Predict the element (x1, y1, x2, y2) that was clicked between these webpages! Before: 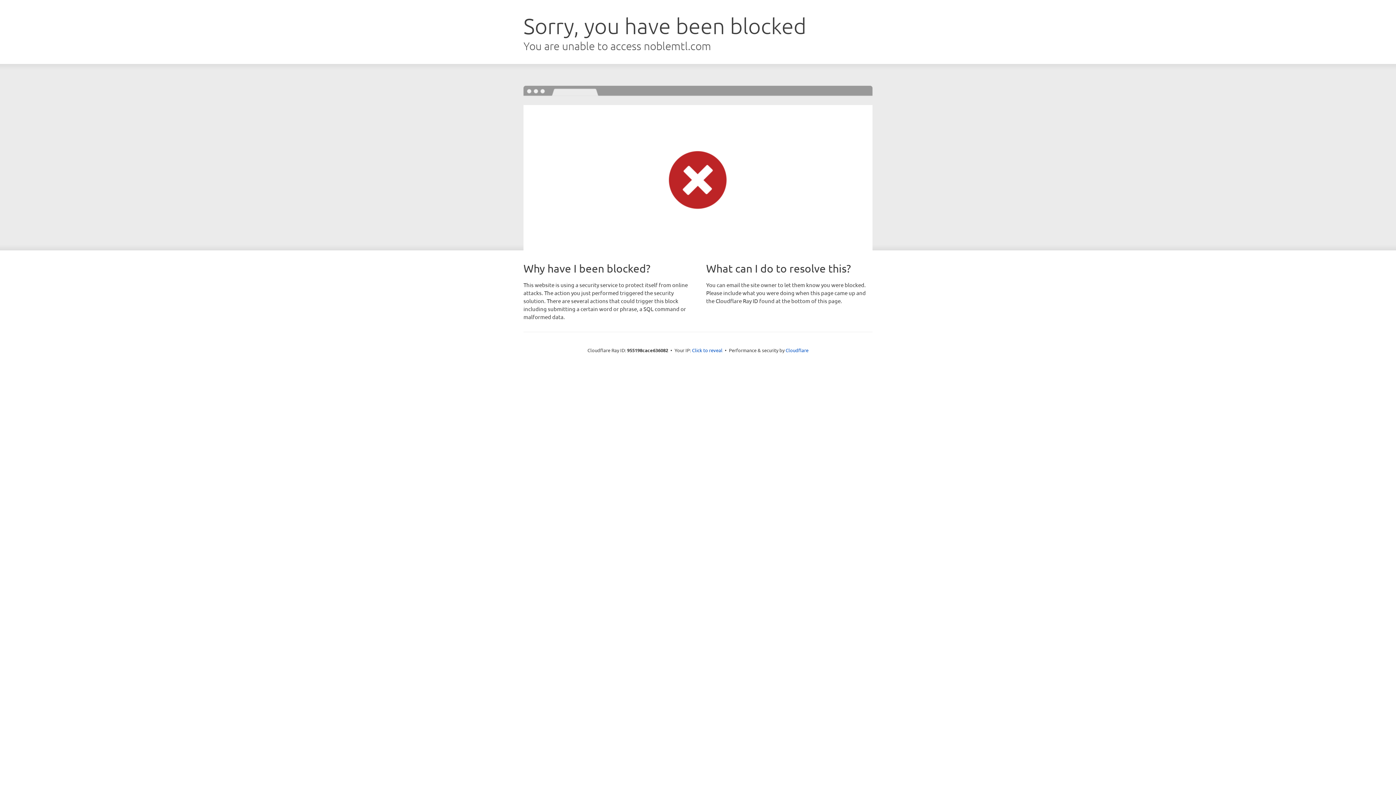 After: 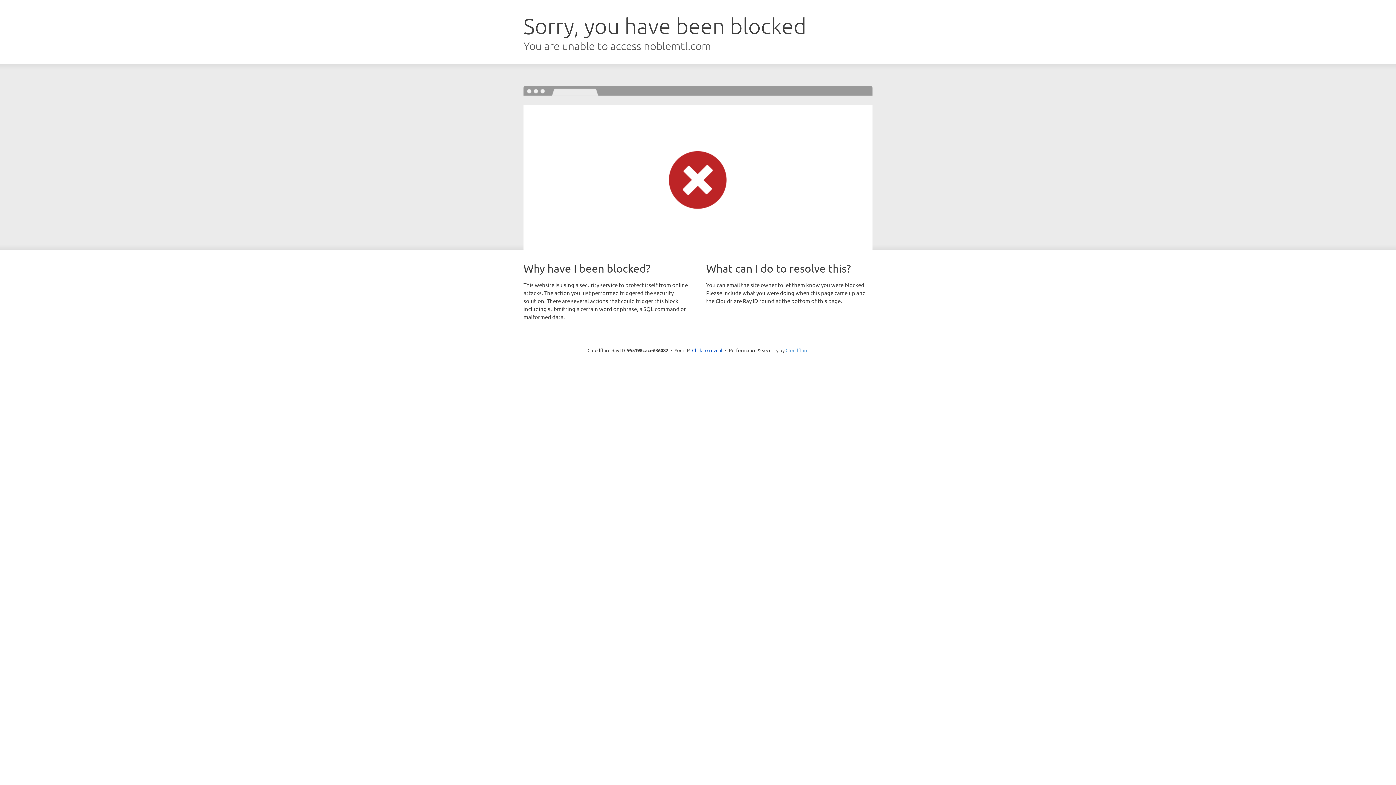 Action: bbox: (785, 347, 808, 353) label: Cloudflare